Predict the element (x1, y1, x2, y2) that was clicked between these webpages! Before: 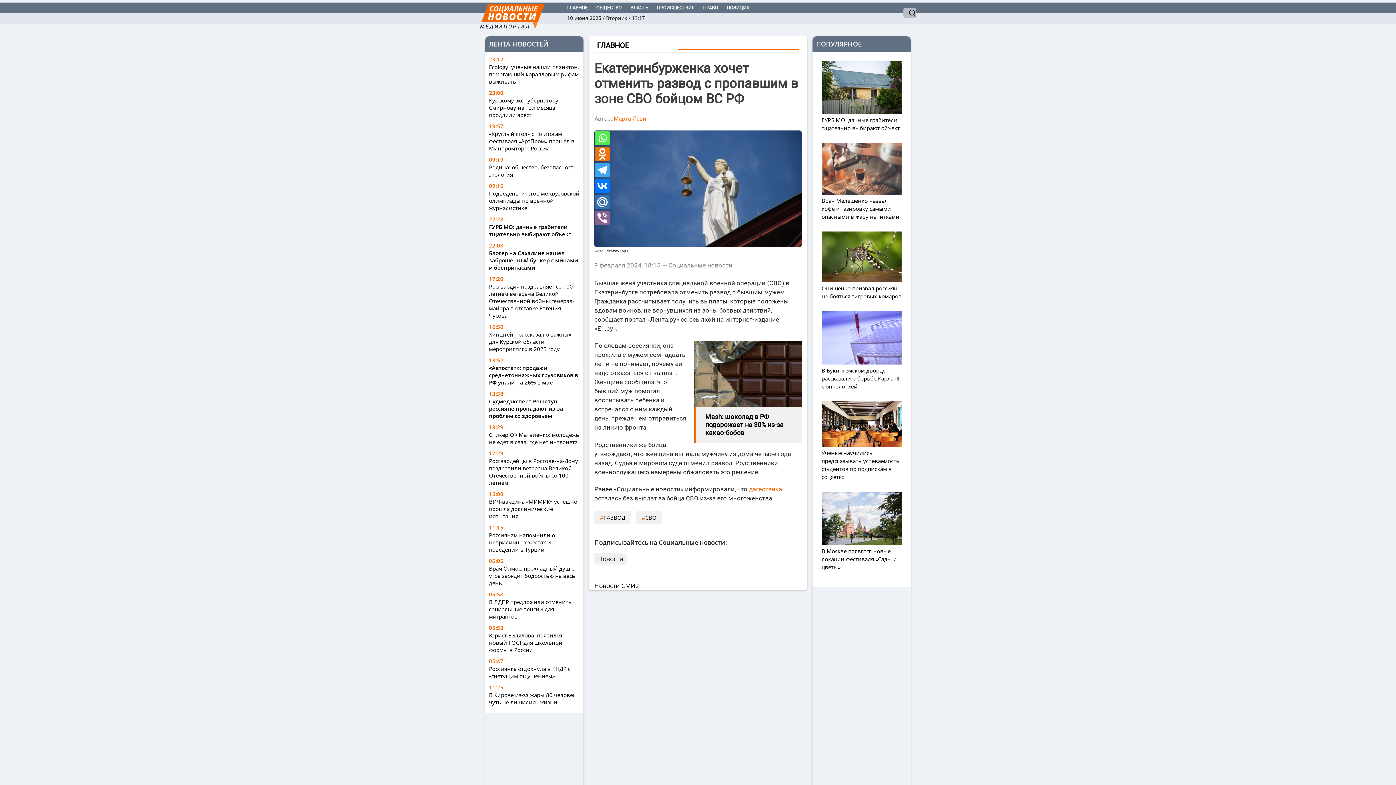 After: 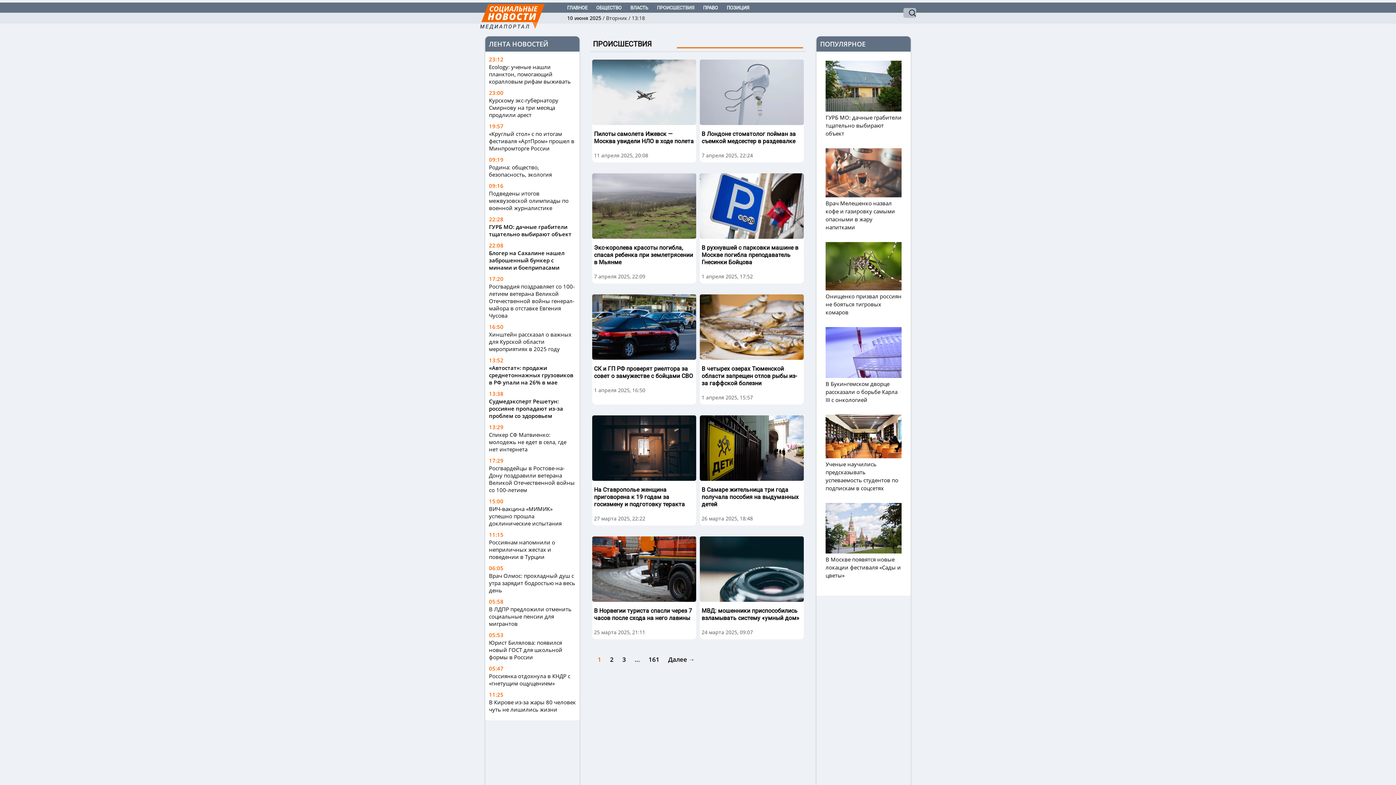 Action: bbox: (653, 2, 698, 12) label: ПРОИСШЕСТВИЯ